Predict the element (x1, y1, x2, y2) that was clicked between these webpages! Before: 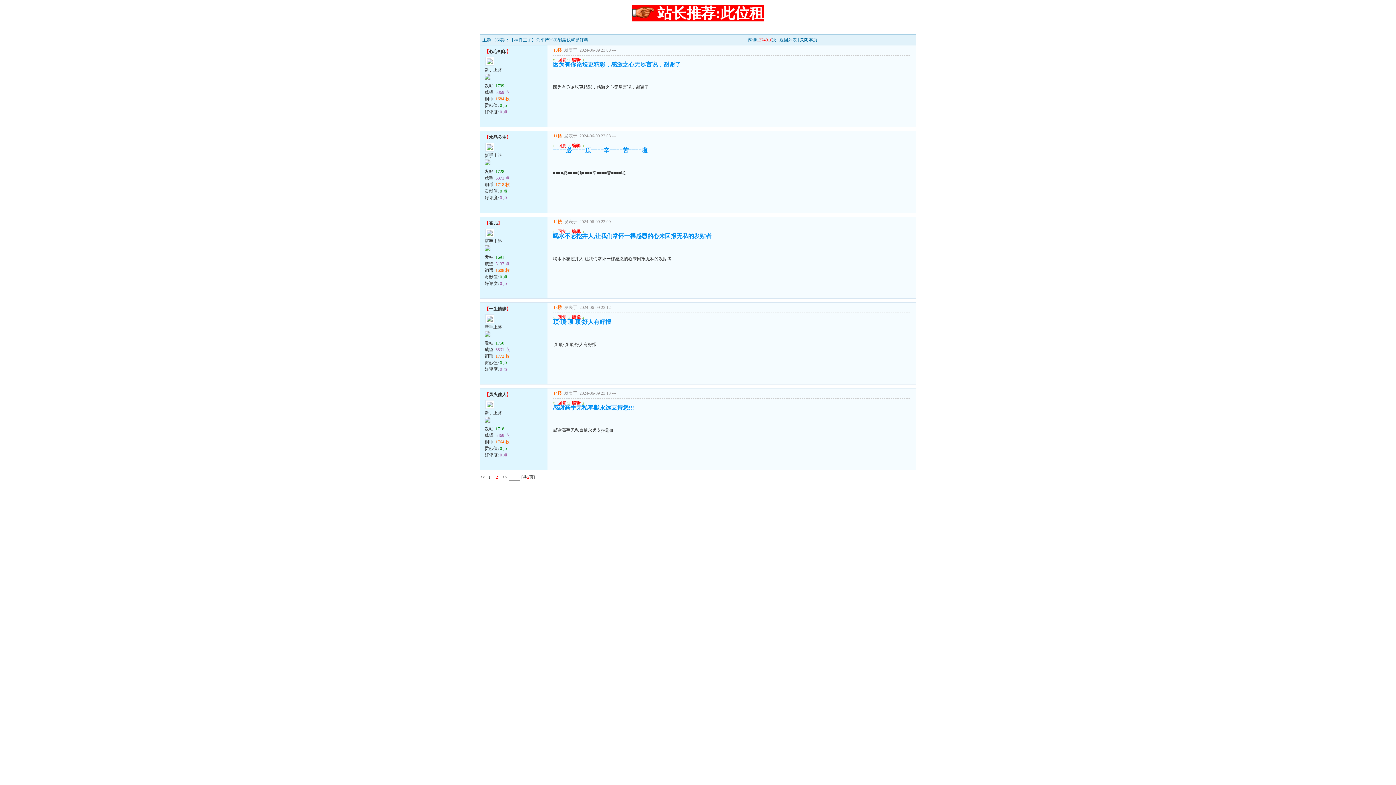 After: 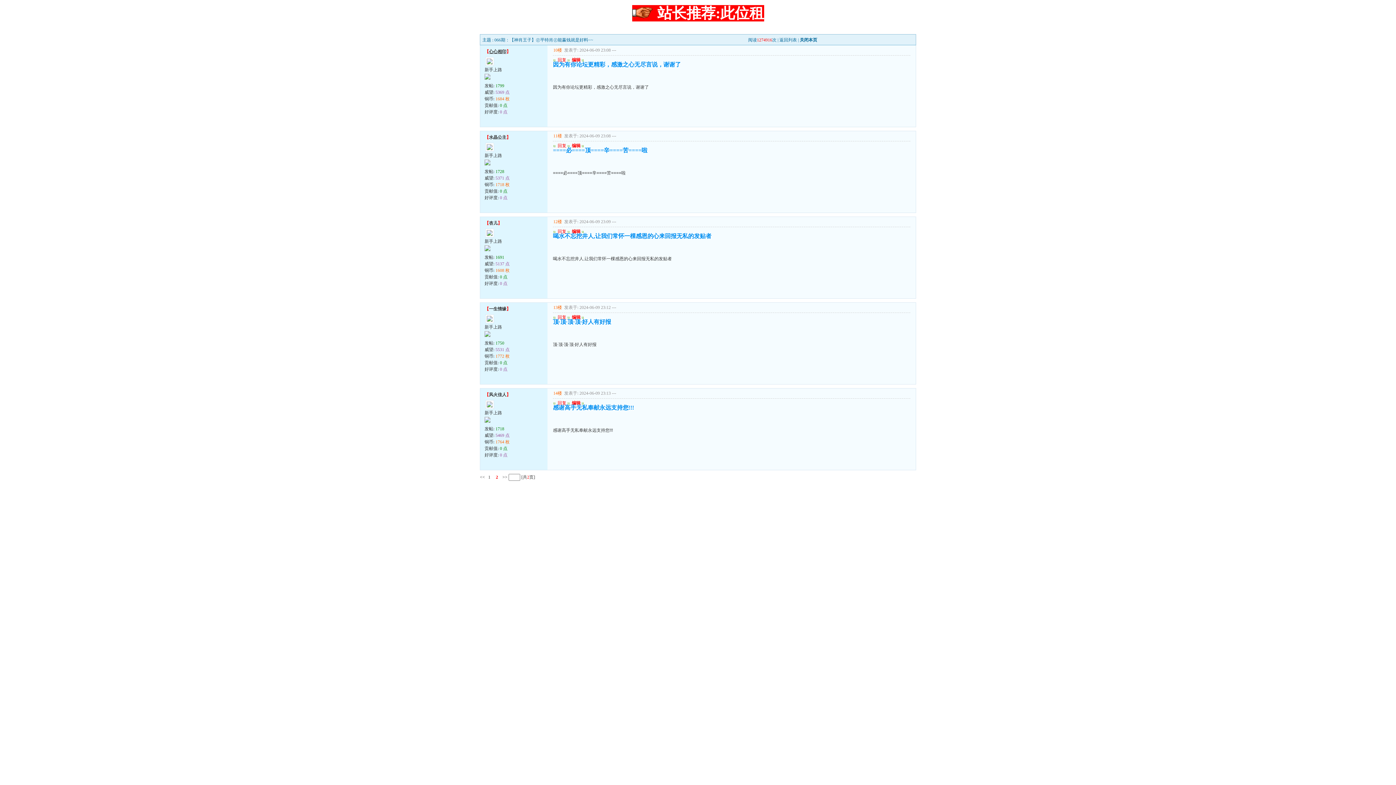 Action: label: 心心相印 bbox: (489, 49, 506, 54)